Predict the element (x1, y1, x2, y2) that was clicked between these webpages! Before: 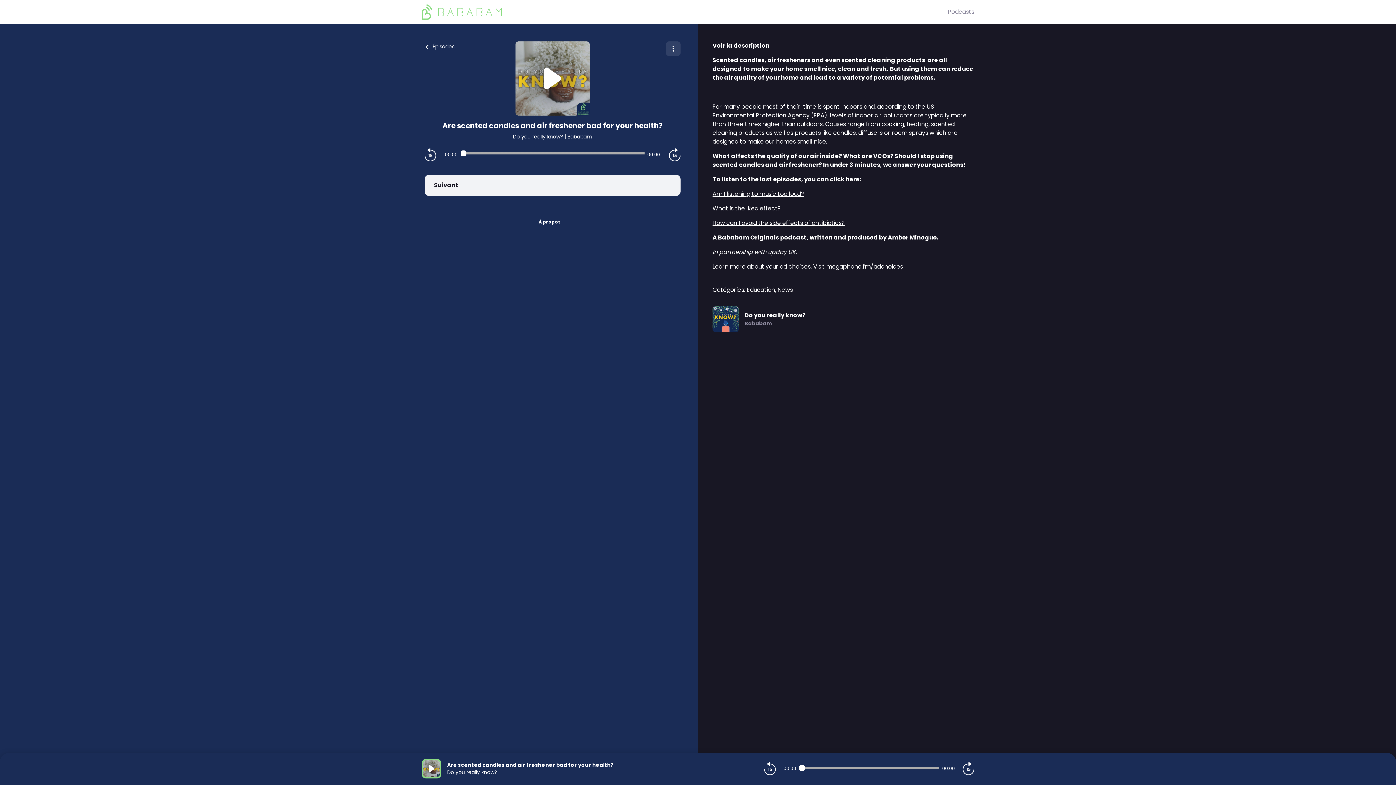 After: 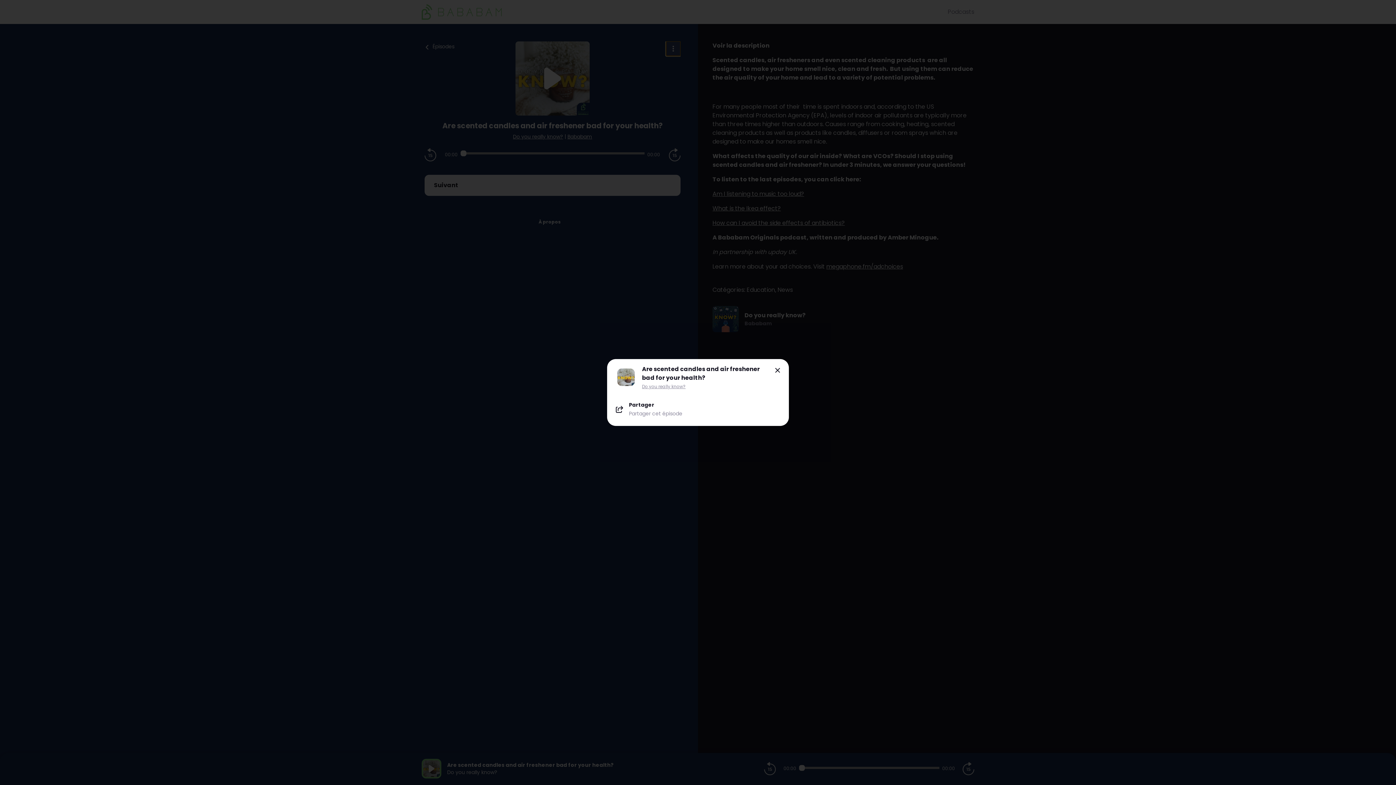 Action: label: Plus d'options bbox: (666, 41, 680, 56)